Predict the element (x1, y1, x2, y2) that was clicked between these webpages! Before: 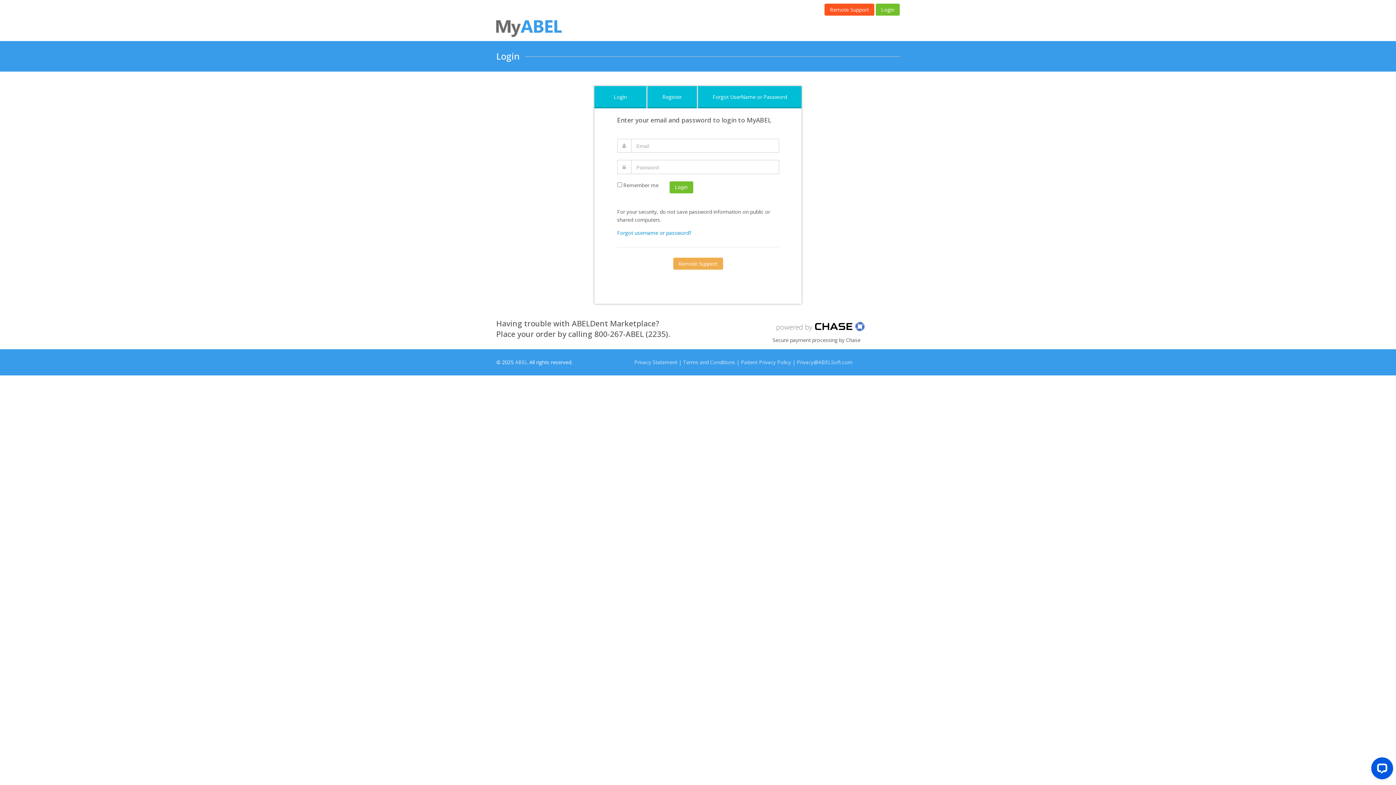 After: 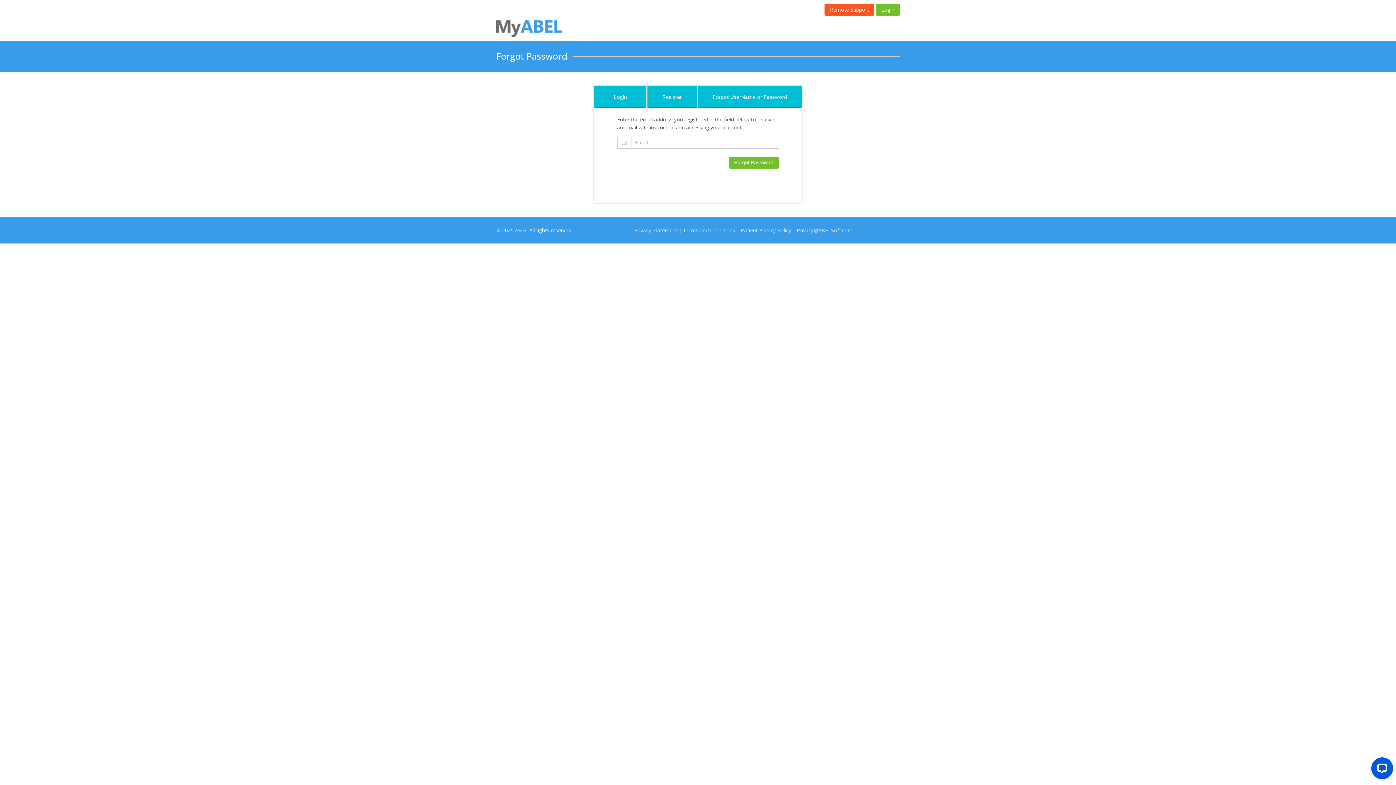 Action: bbox: (617, 229, 691, 236) label: Forgot username or password?